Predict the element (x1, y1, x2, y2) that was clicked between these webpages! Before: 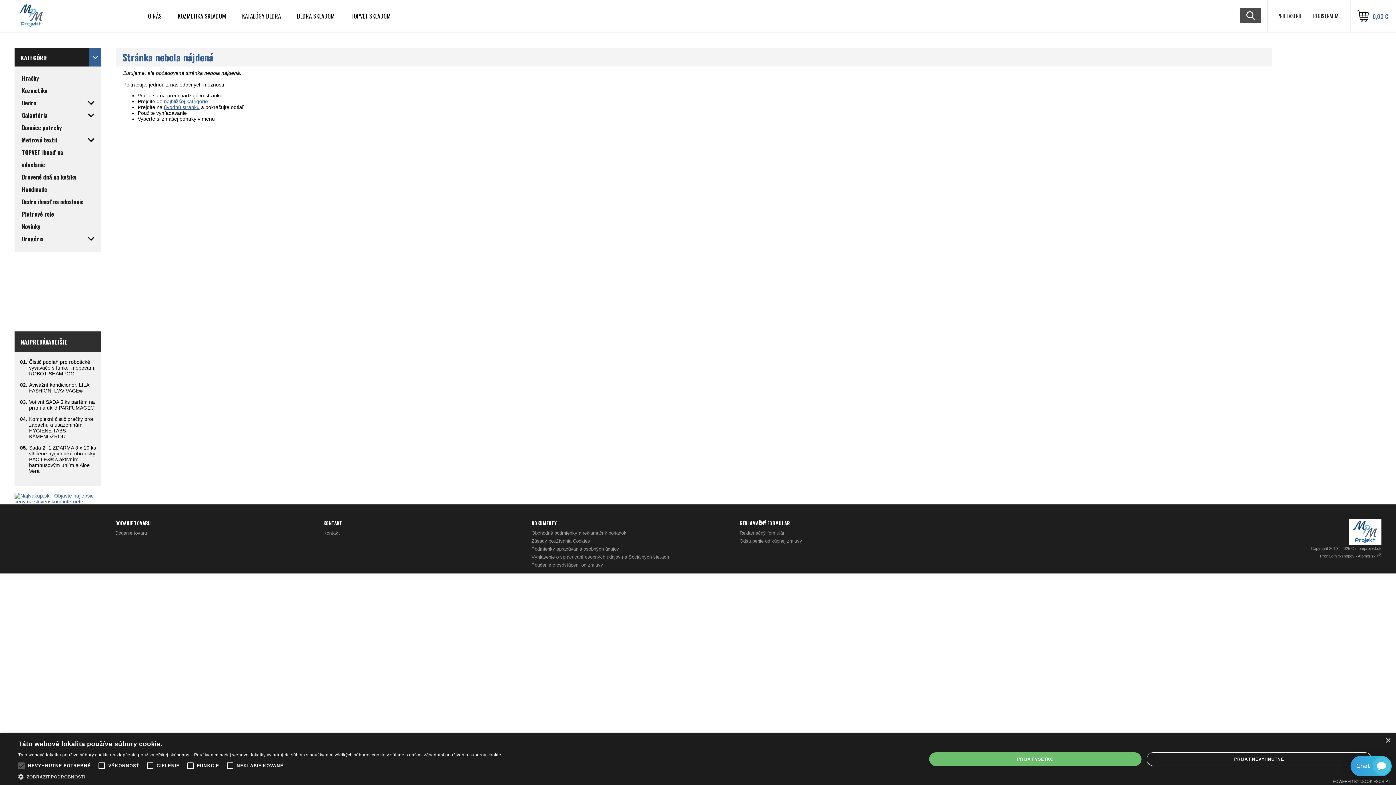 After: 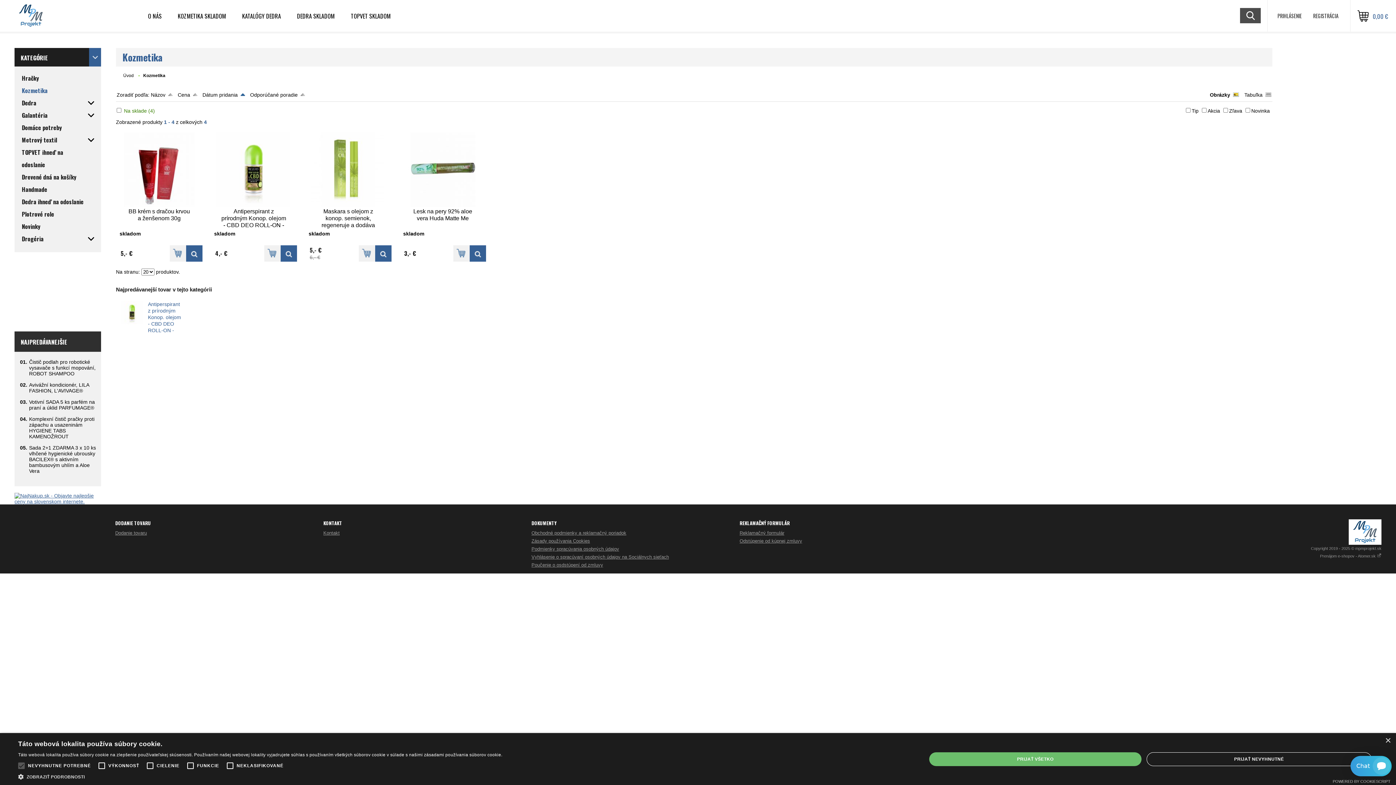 Action: label: KOZMETIKA SKLADOM bbox: (169, 4, 234, 28)